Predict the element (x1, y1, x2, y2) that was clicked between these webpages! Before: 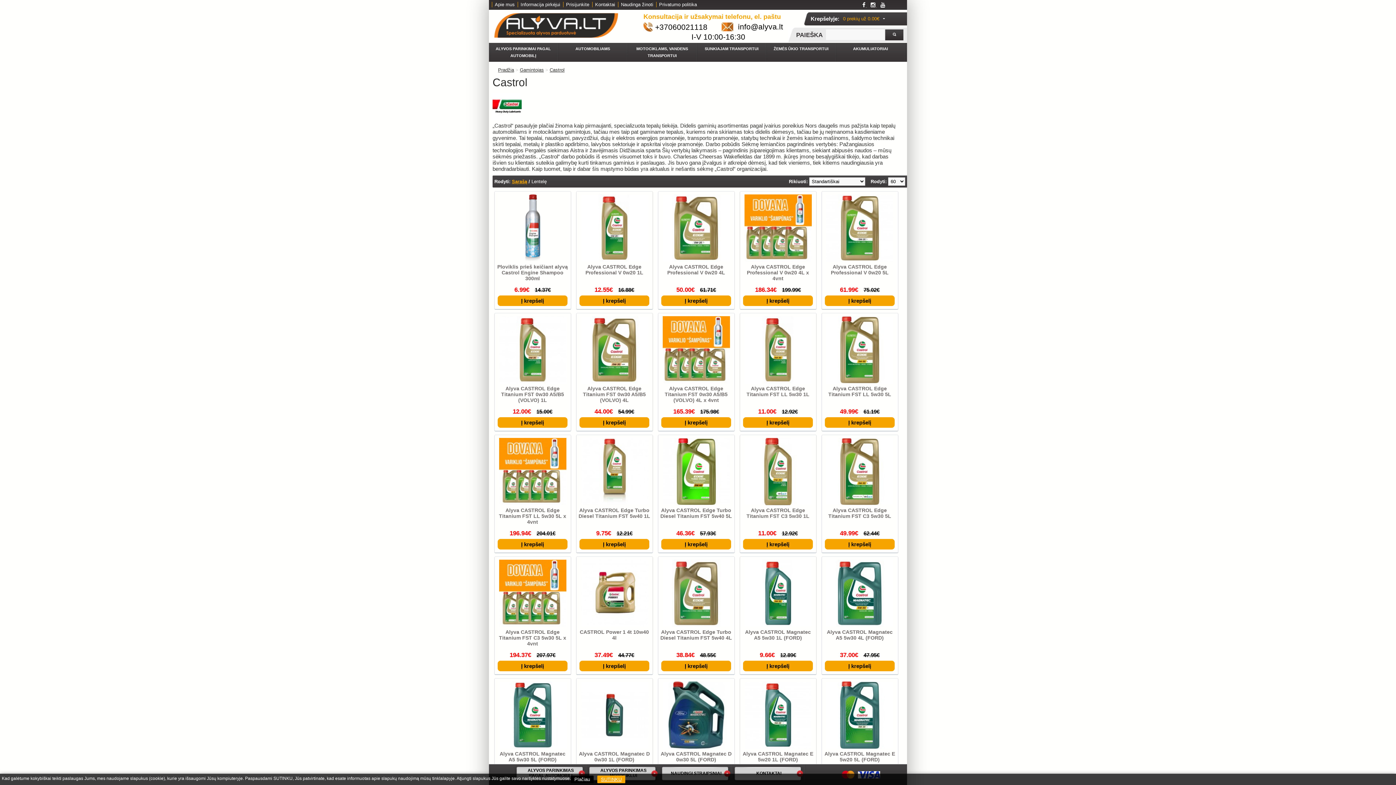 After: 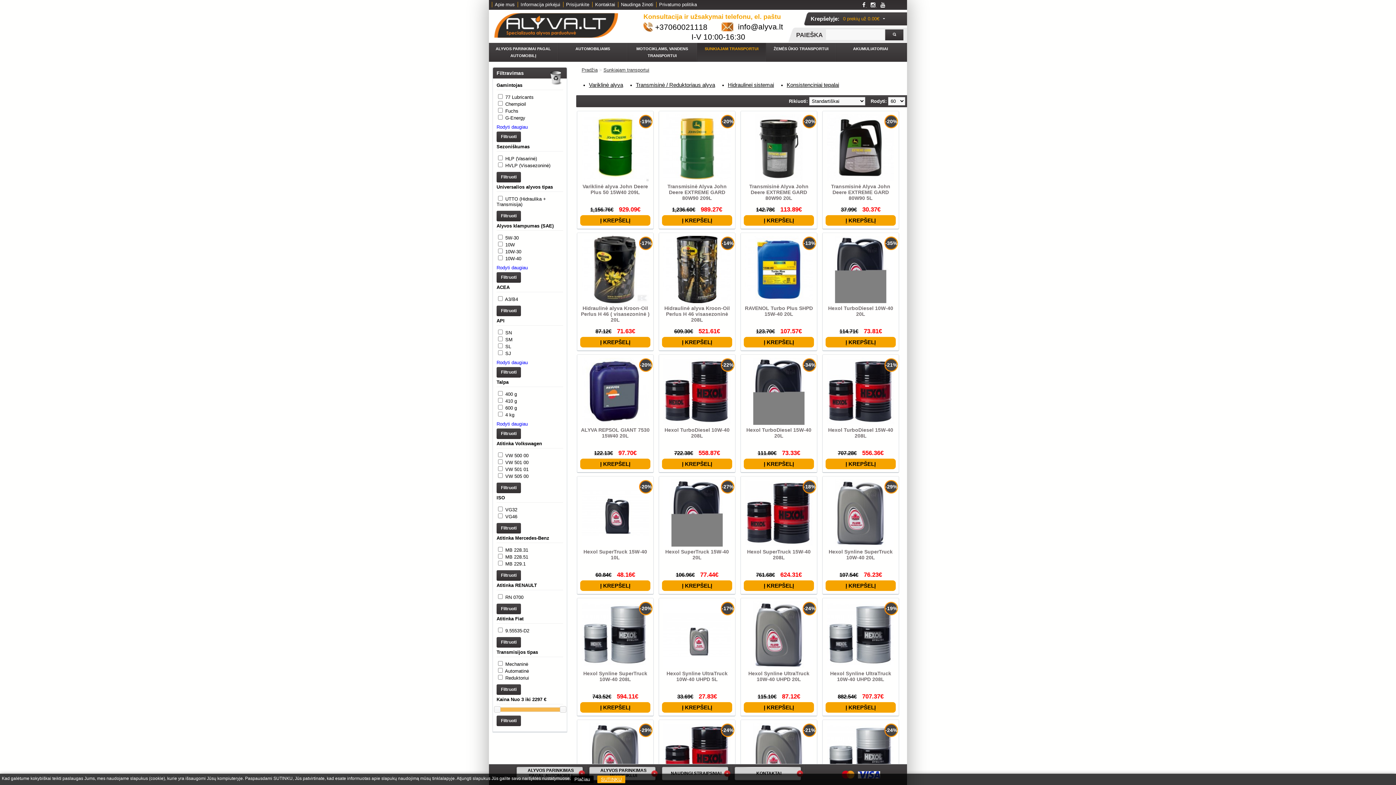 Action: bbox: (697, 42, 766, 61) label: SUNKIAJAM TRANSPORTUI